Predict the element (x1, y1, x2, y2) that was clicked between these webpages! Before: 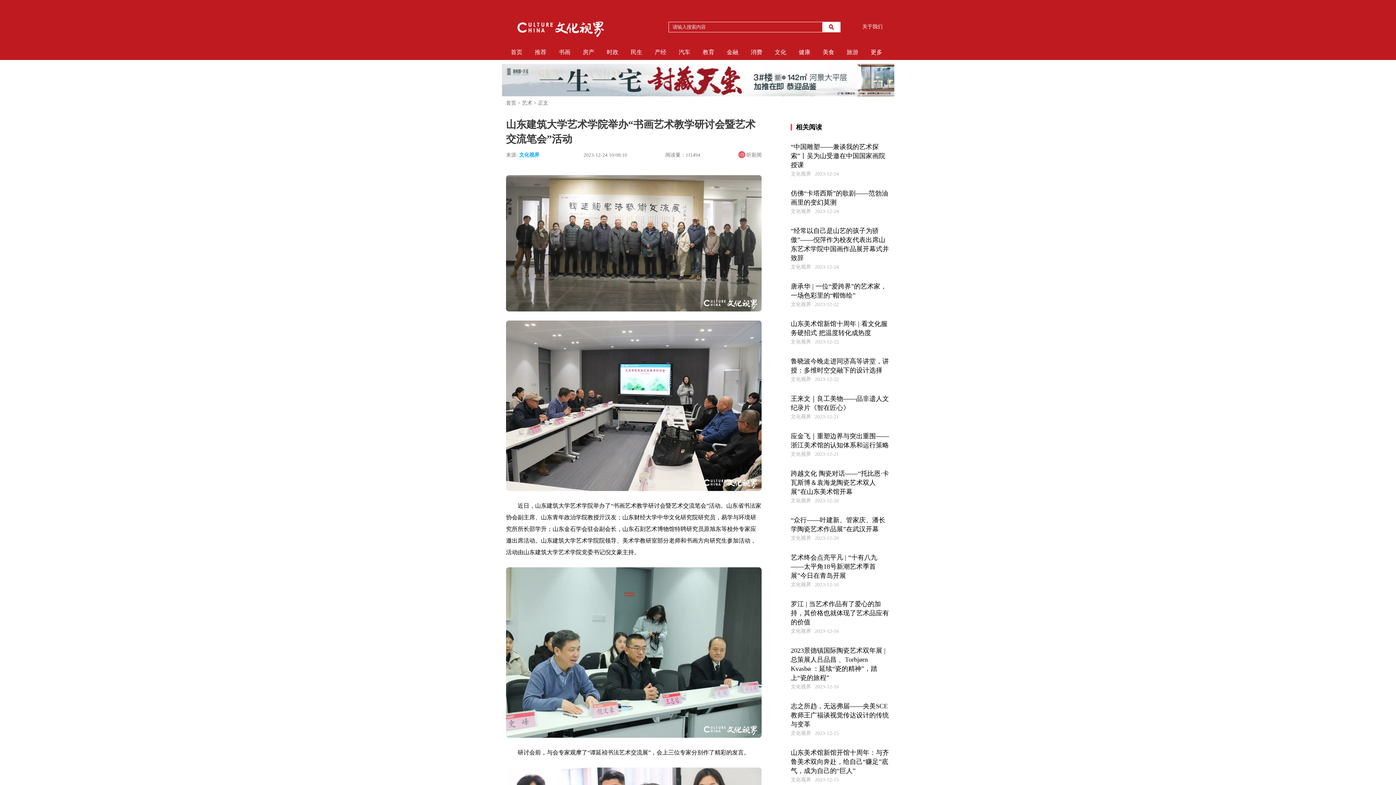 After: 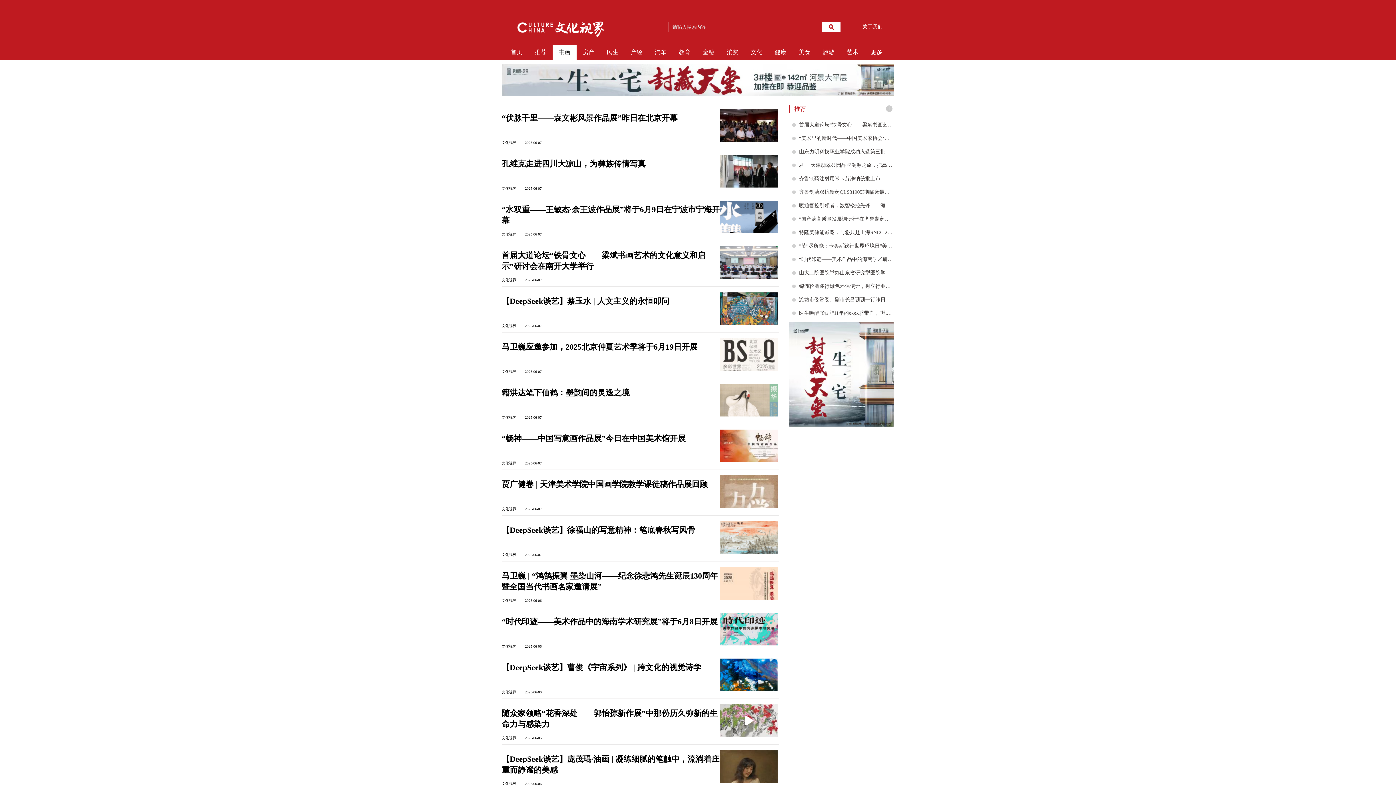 Action: bbox: (558, 49, 570, 55) label: 书画